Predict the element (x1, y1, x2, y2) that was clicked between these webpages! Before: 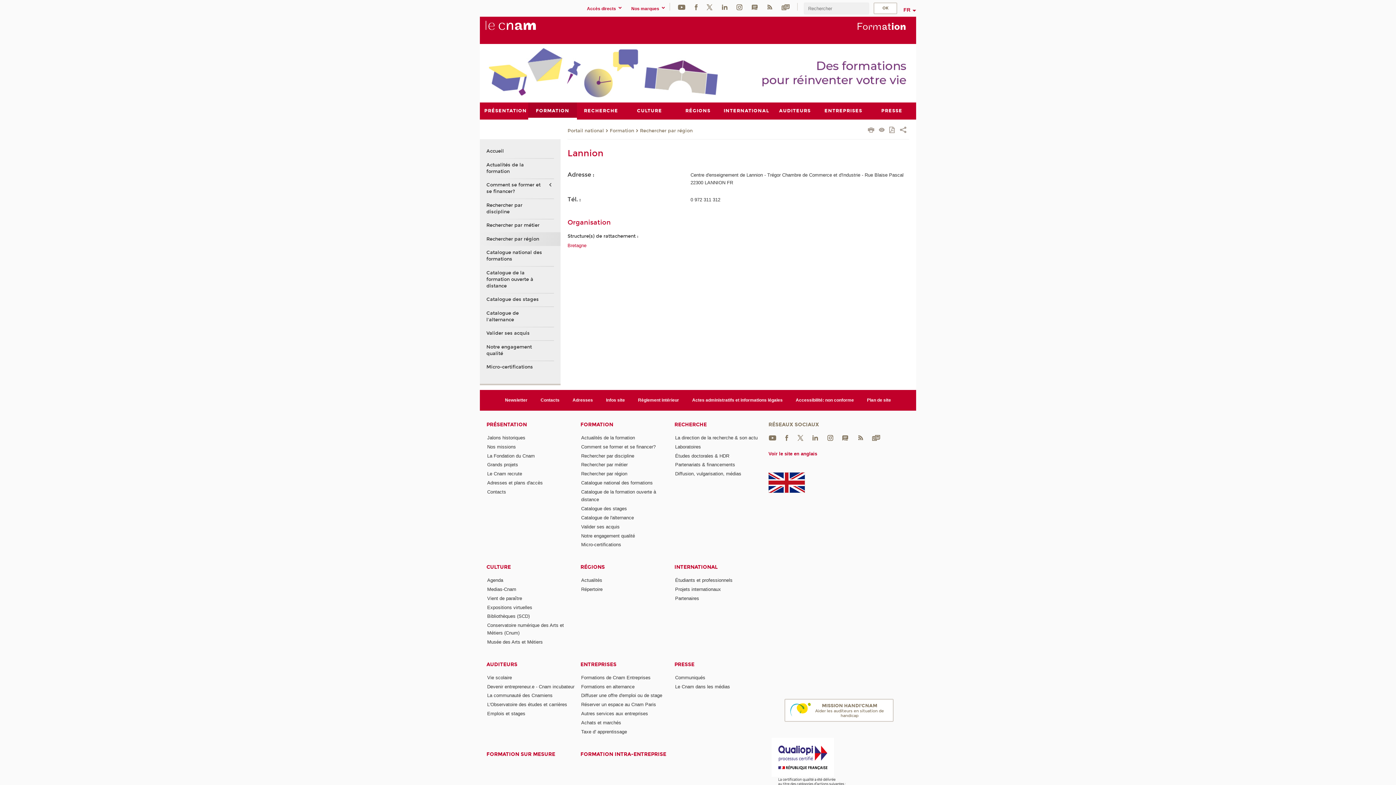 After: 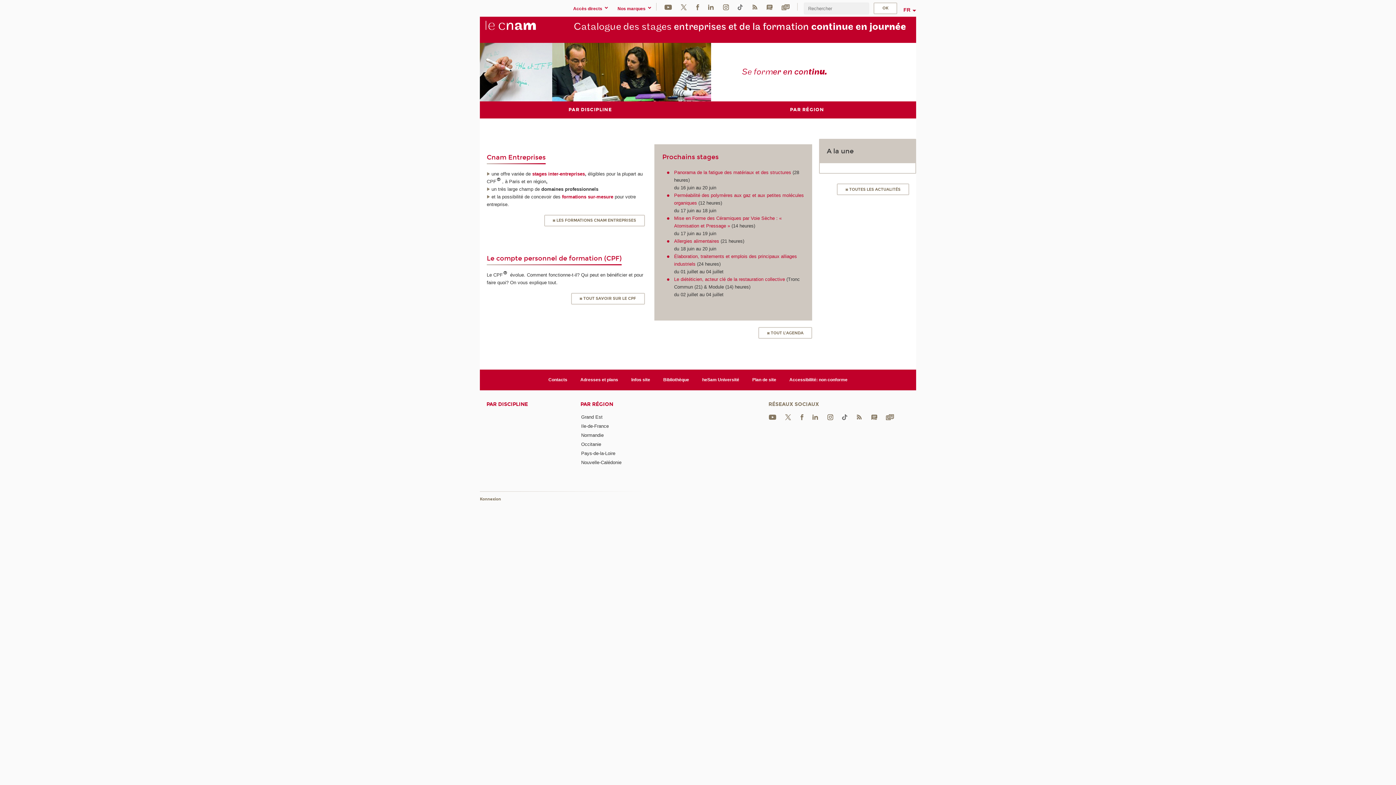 Action: bbox: (581, 506, 627, 511) label: Catalogue des stages